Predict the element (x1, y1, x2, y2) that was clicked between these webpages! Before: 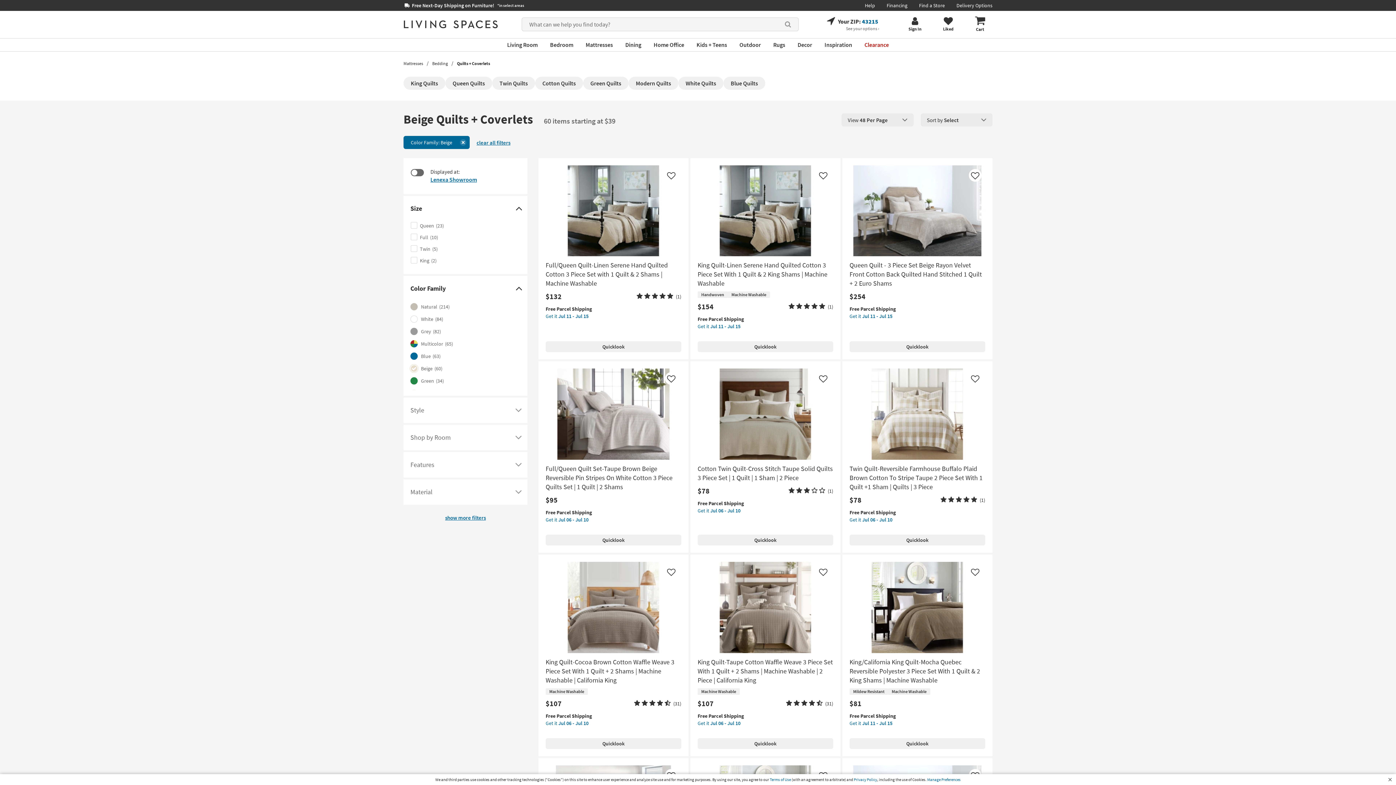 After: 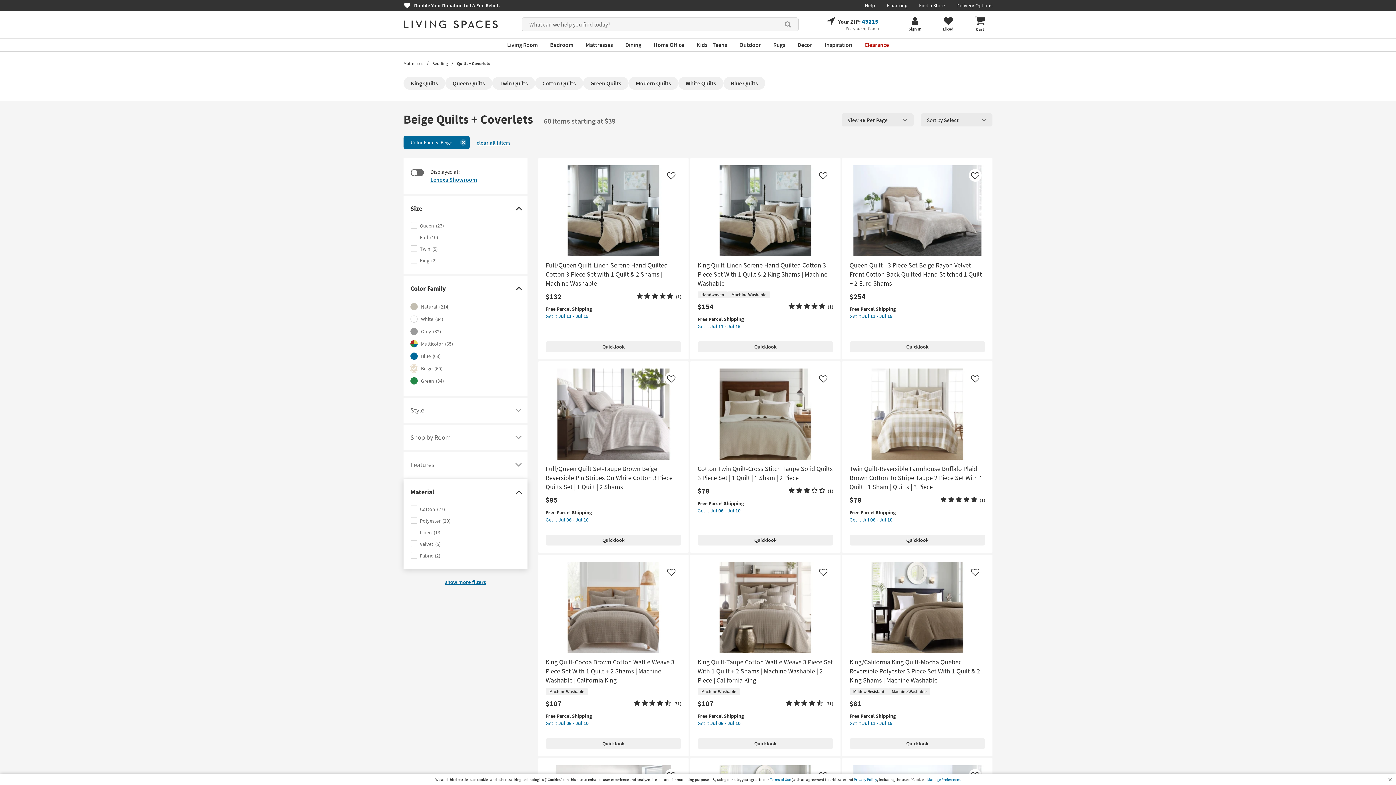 Action: label: Material
Click here to see a list of filter options based on product Material bbox: (403, 479, 527, 504)